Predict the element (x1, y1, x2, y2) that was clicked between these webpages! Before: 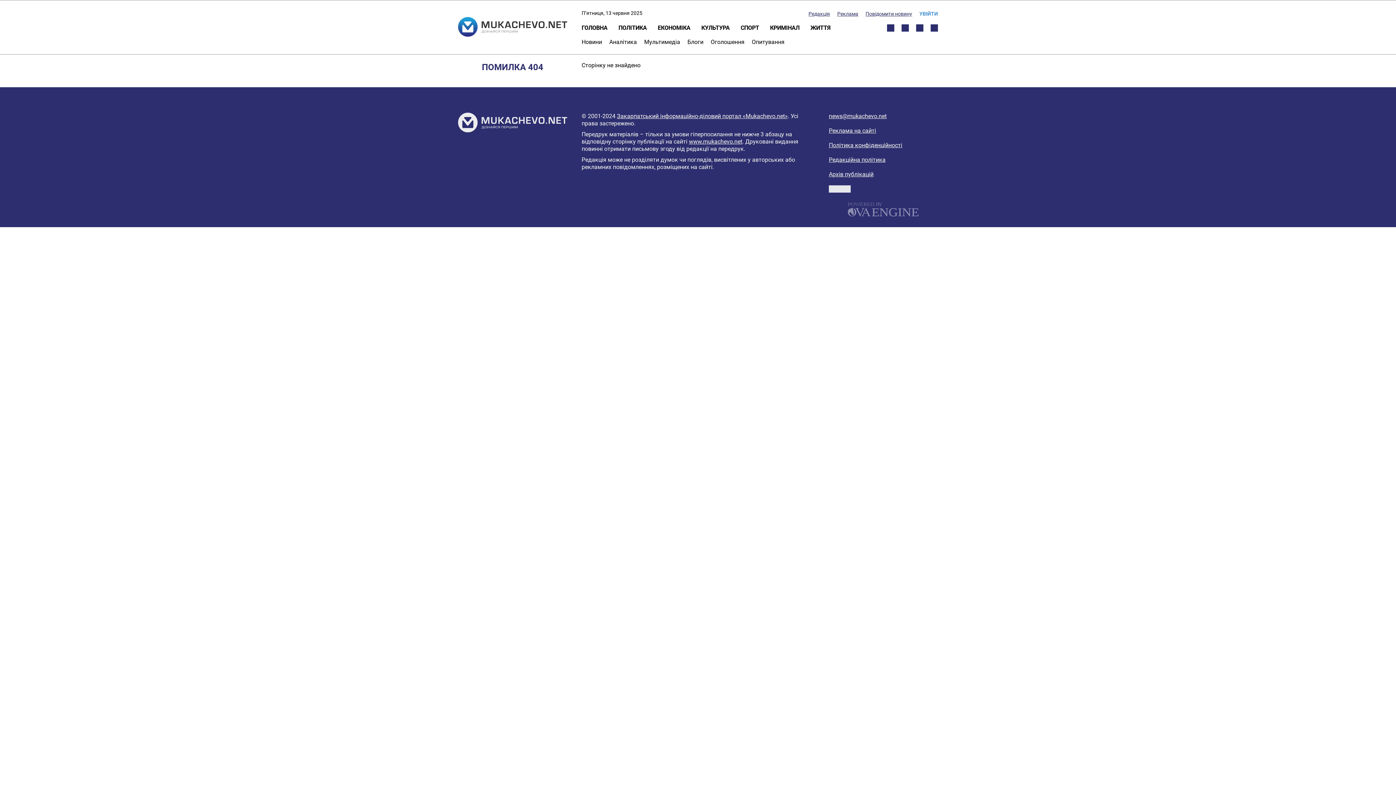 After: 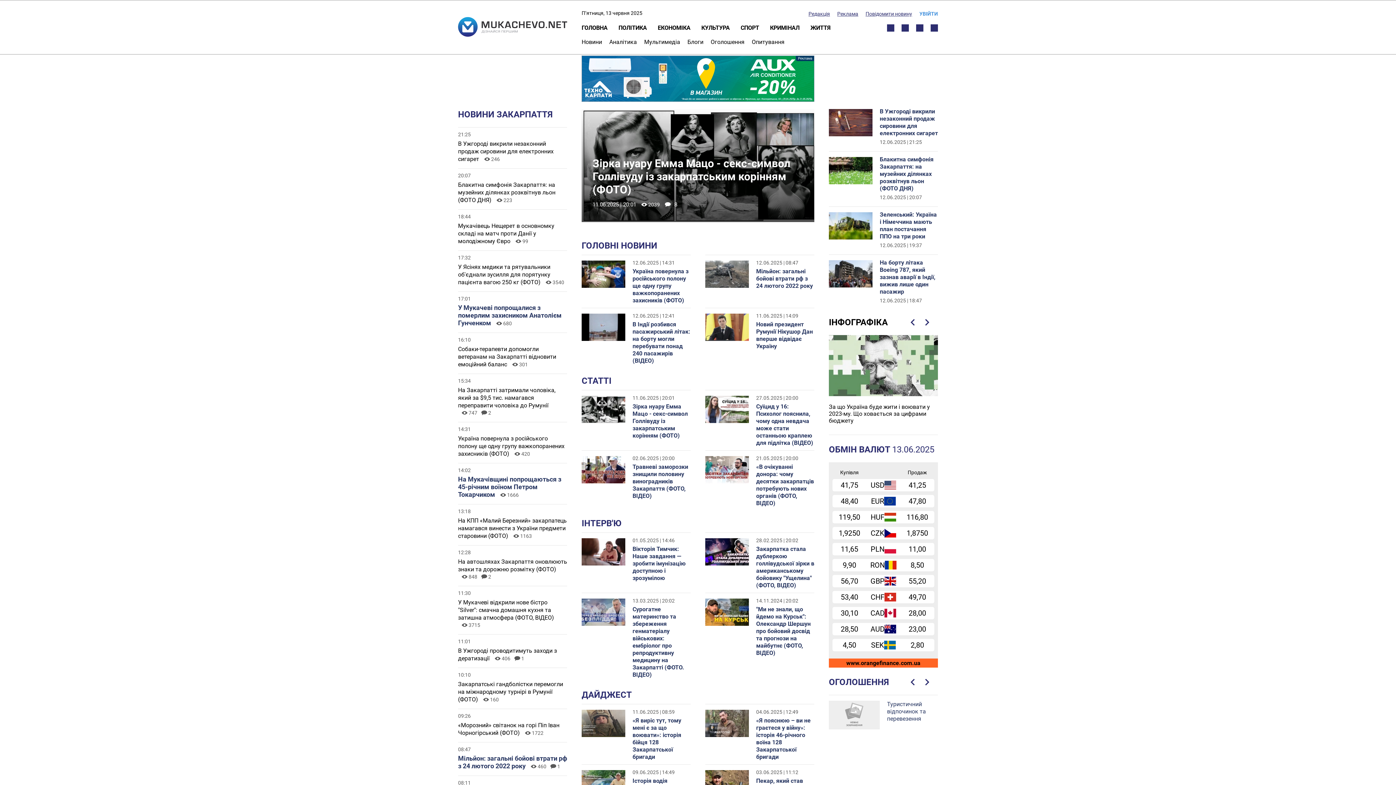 Action: bbox: (458, 17, 567, 38)